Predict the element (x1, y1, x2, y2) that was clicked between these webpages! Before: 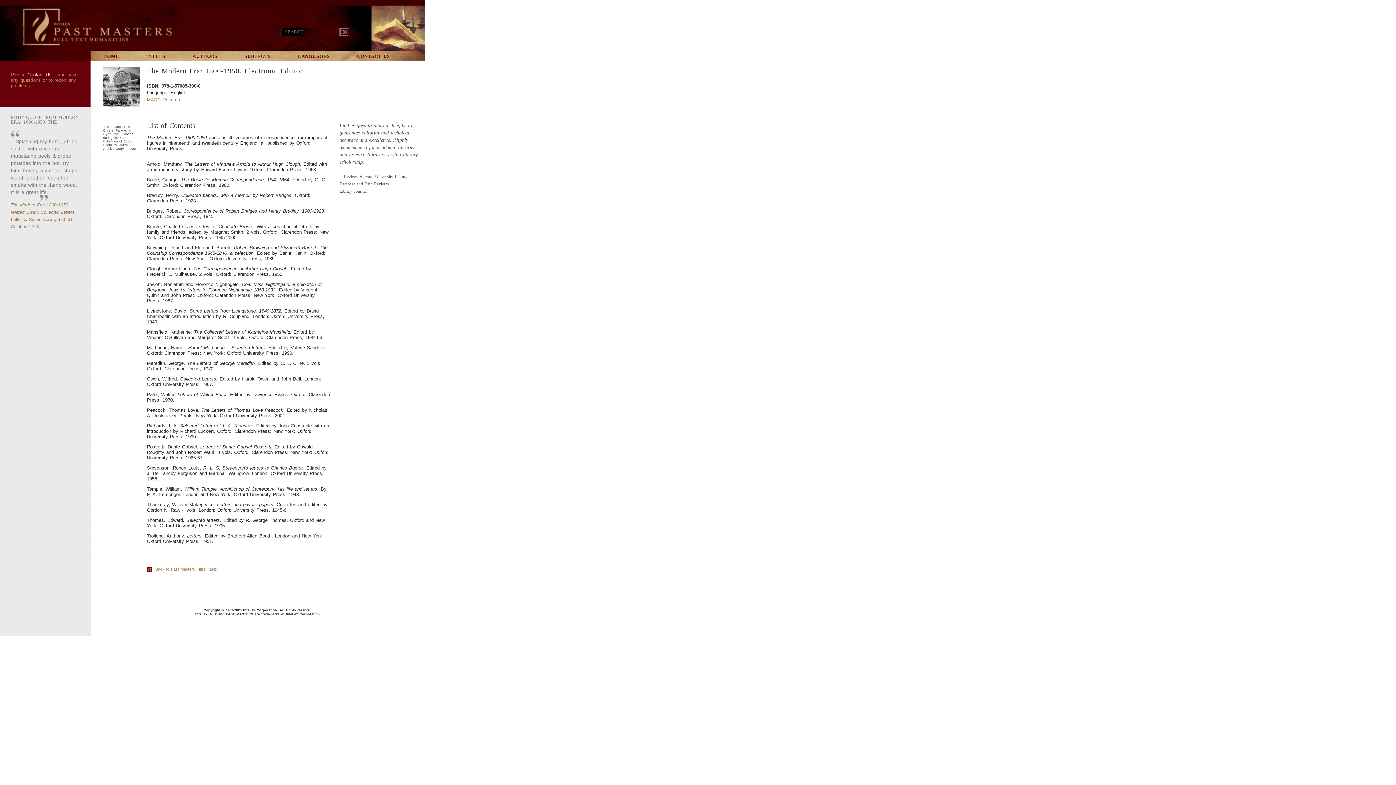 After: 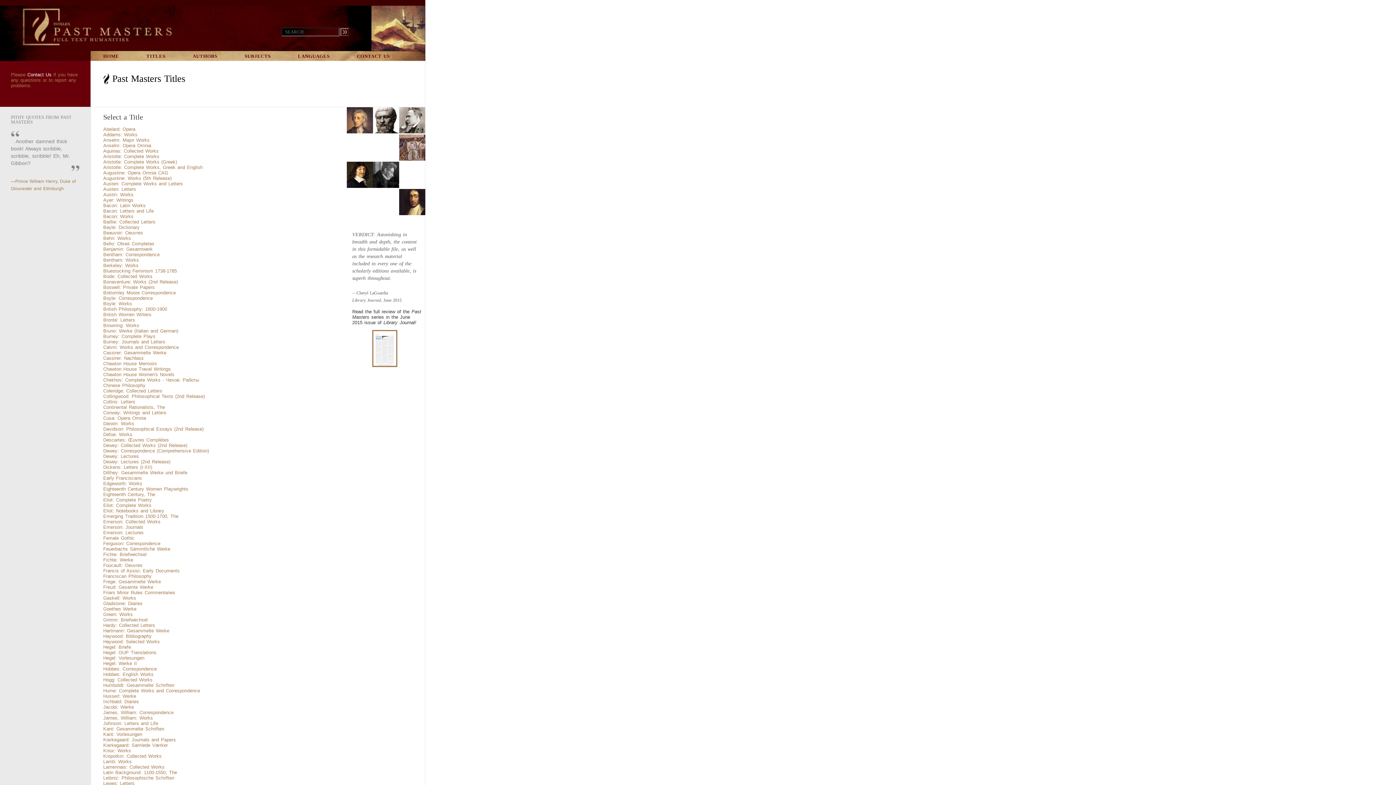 Action: bbox: (146, 51, 192, 62) label: TITLES